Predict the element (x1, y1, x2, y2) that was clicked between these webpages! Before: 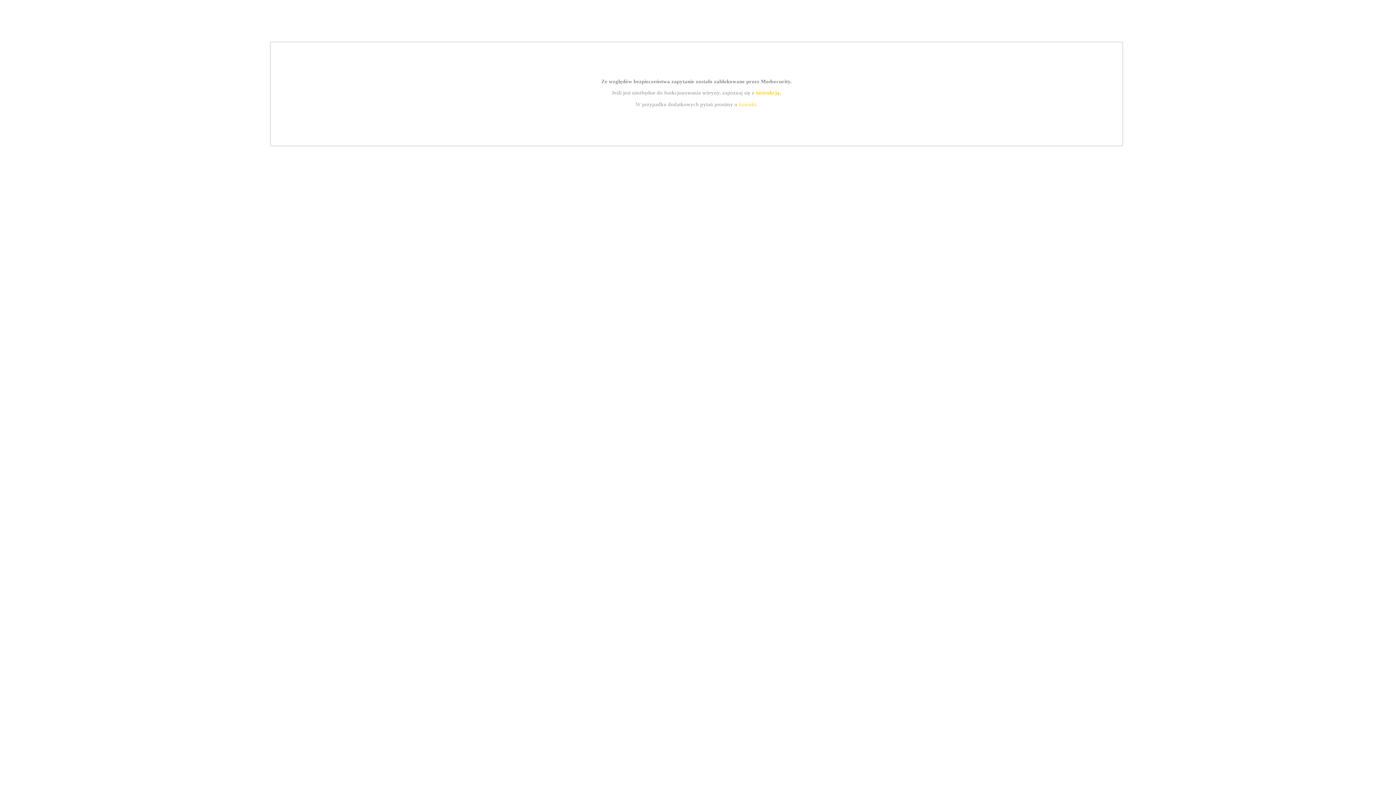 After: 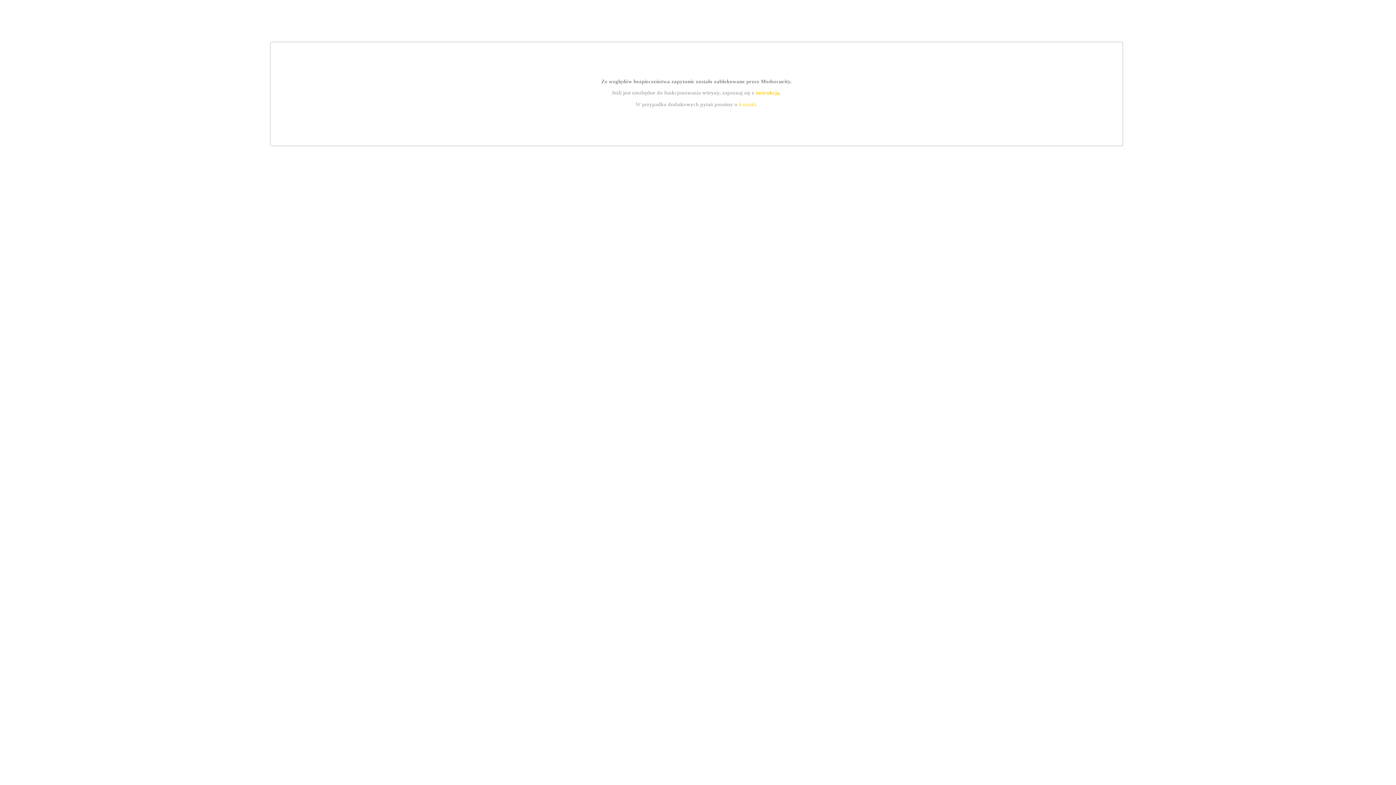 Action: bbox: (755, 89, 779, 95) label: instrukcją